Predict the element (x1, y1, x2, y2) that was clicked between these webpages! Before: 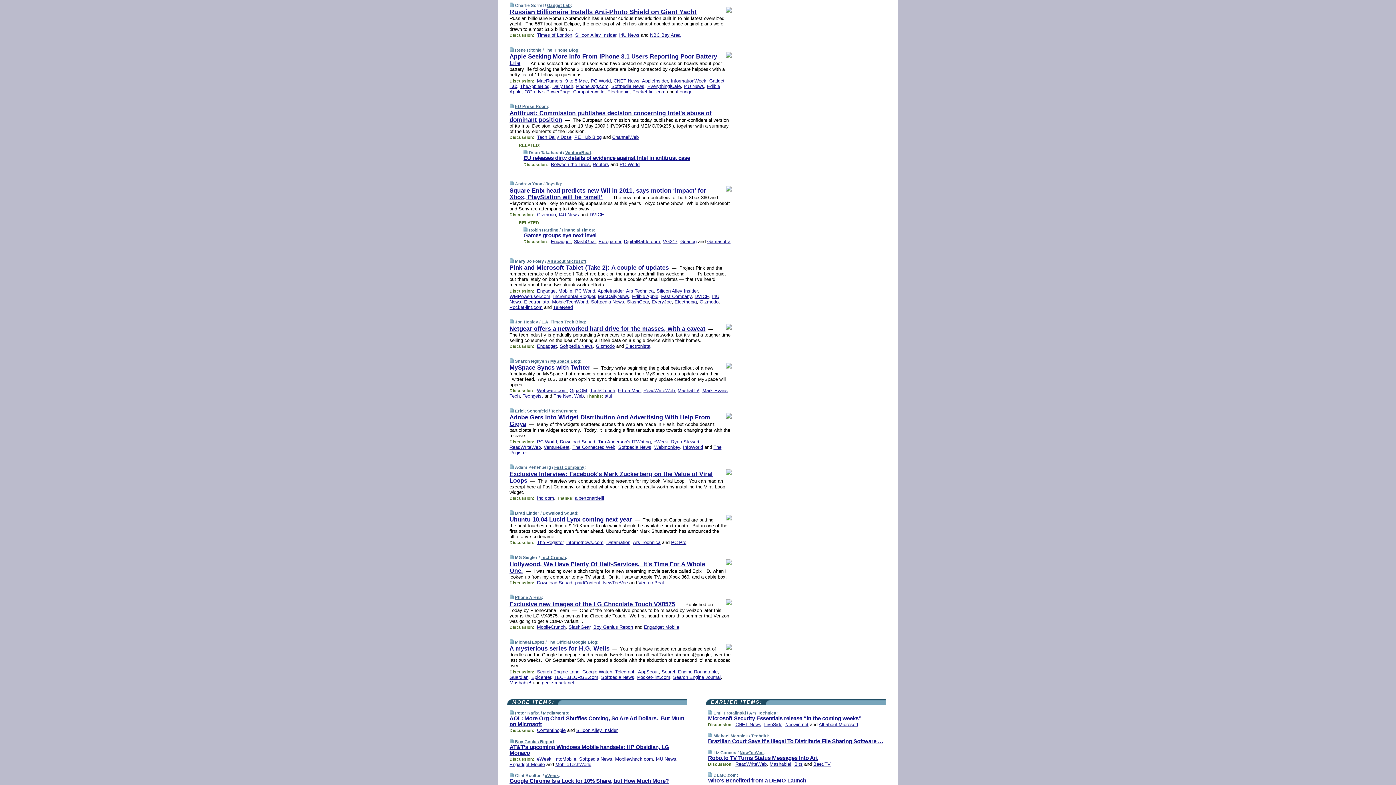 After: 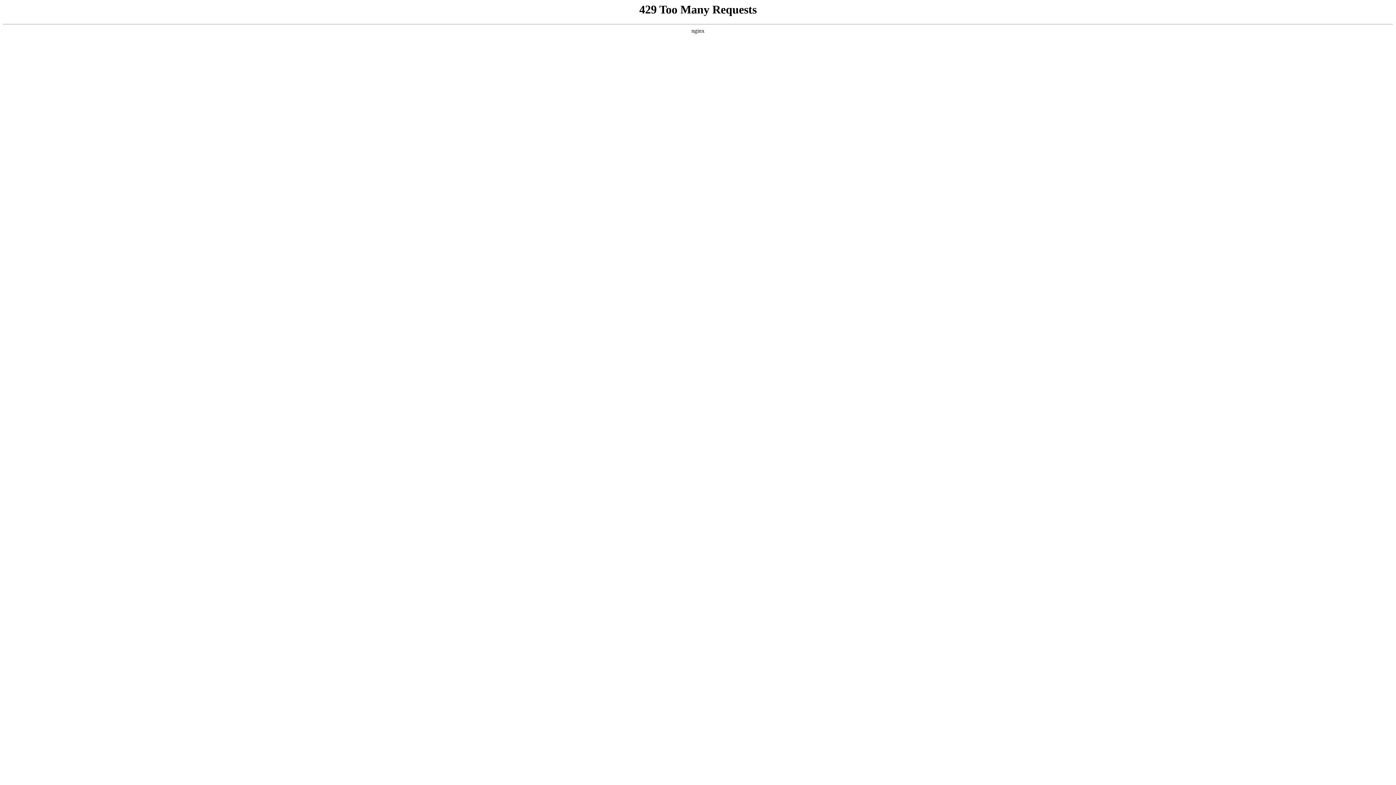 Action: label: TechCrunch bbox: (540, 555, 566, 560)